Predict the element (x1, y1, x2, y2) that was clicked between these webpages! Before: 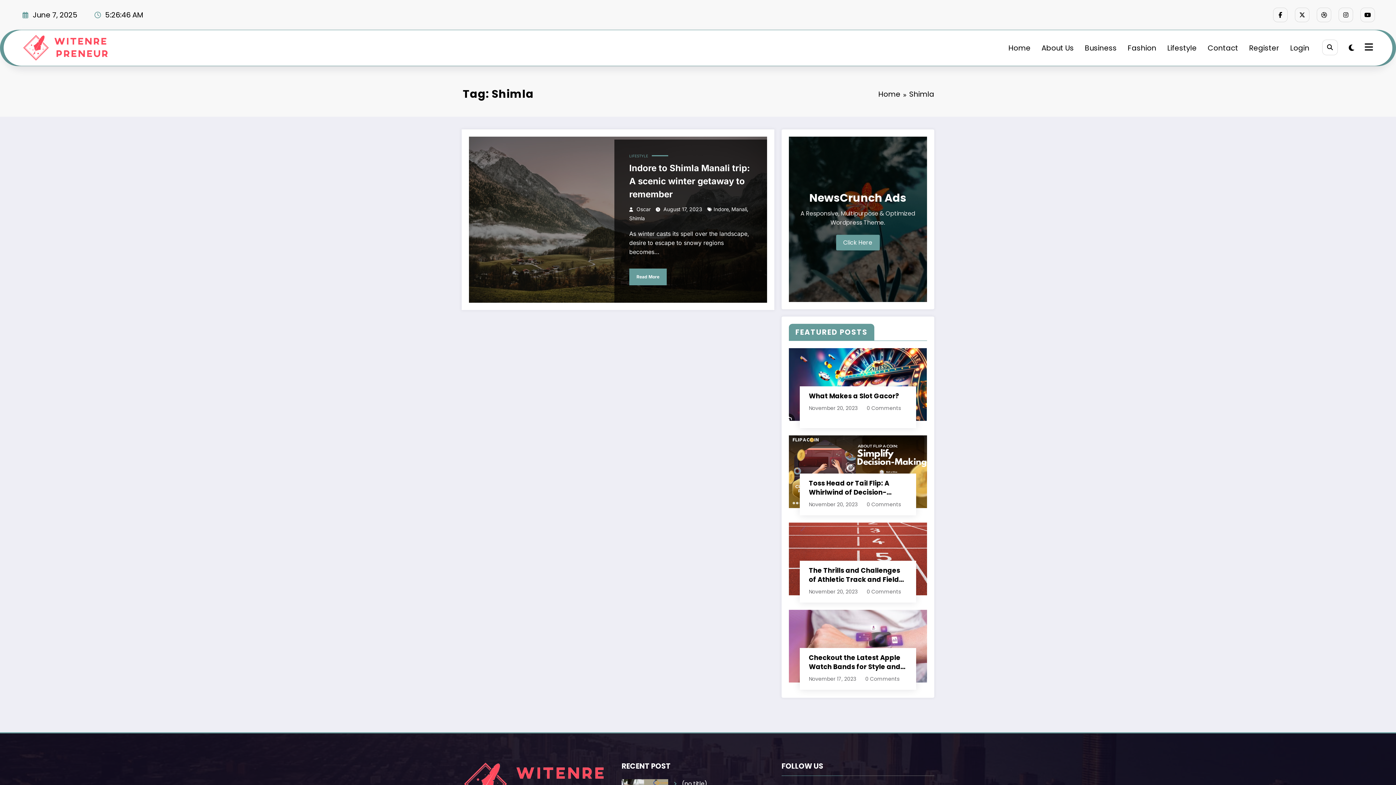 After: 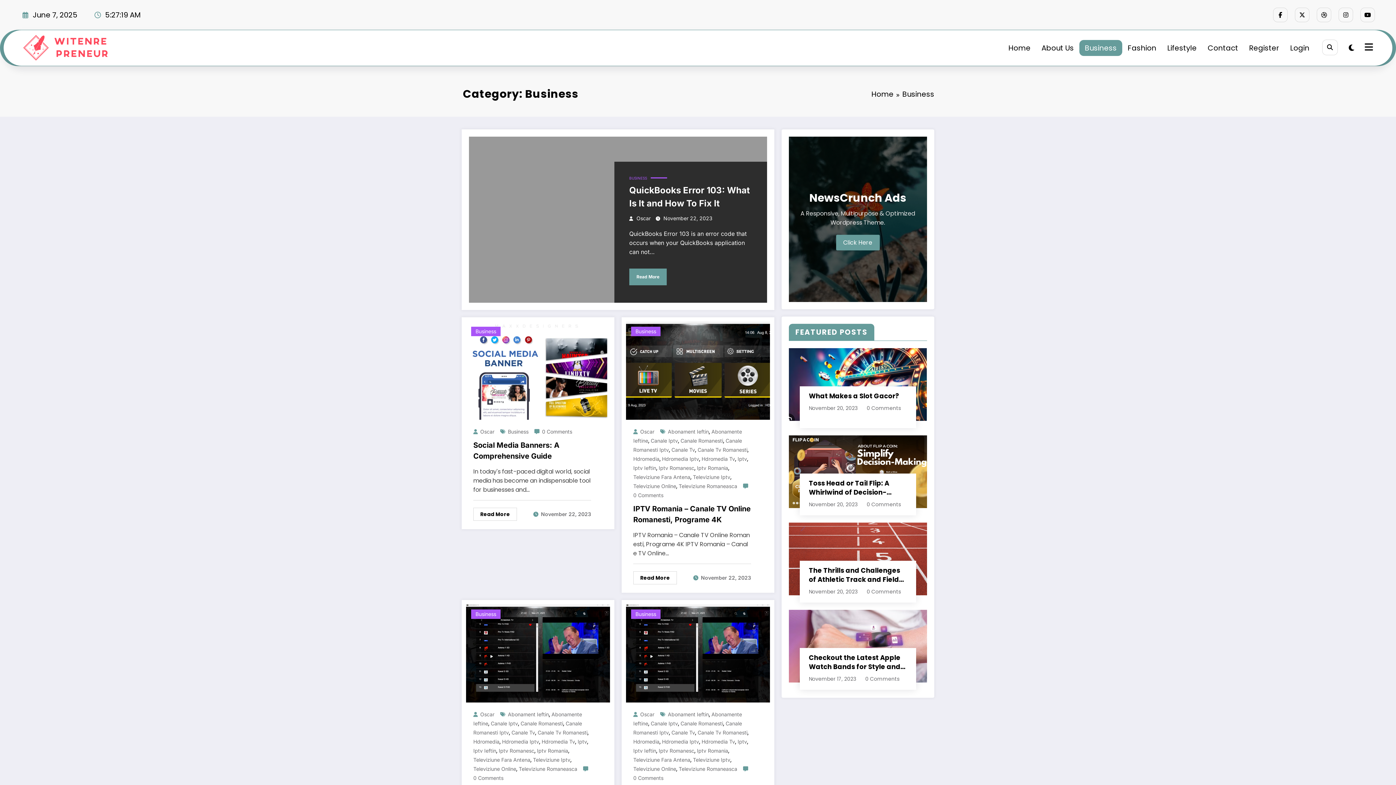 Action: label: Business bbox: (1079, 39, 1122, 55)